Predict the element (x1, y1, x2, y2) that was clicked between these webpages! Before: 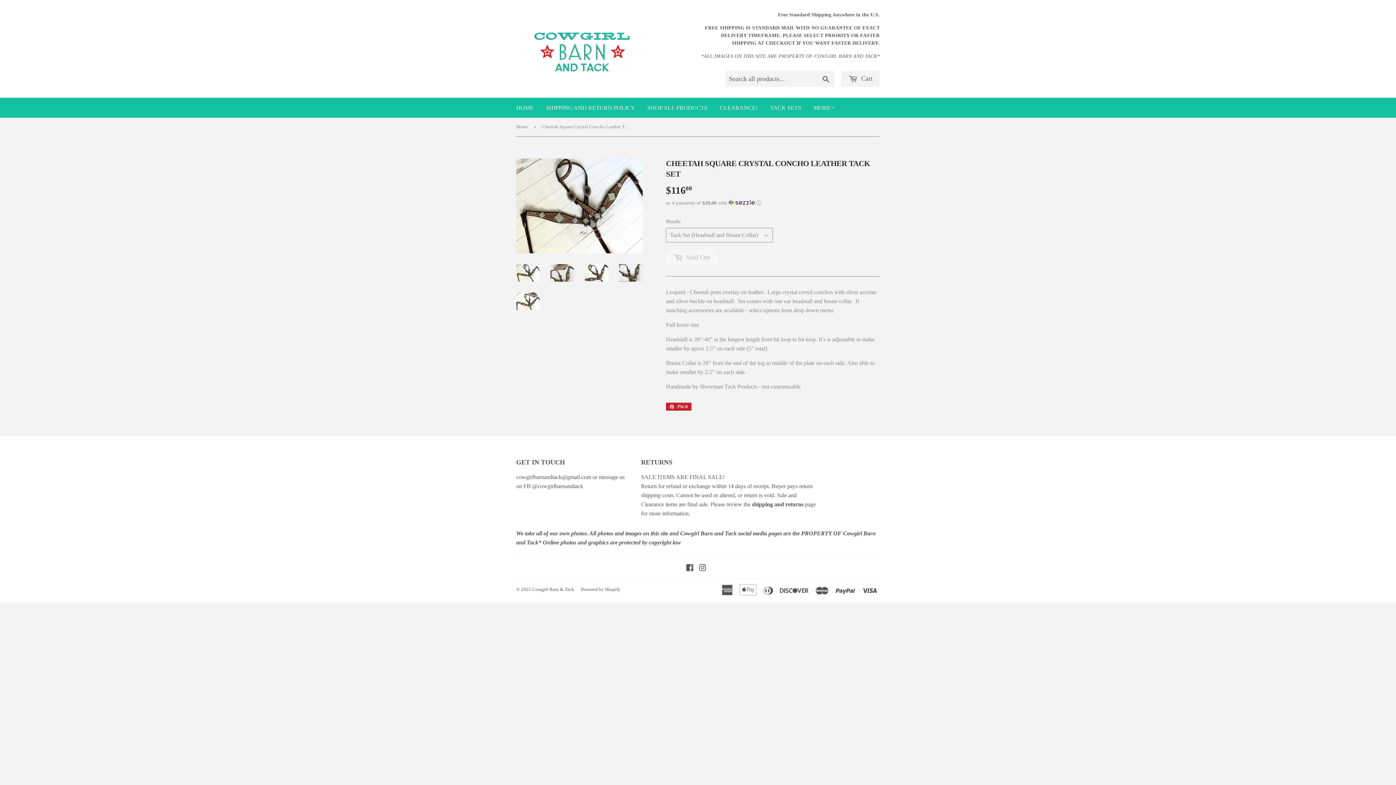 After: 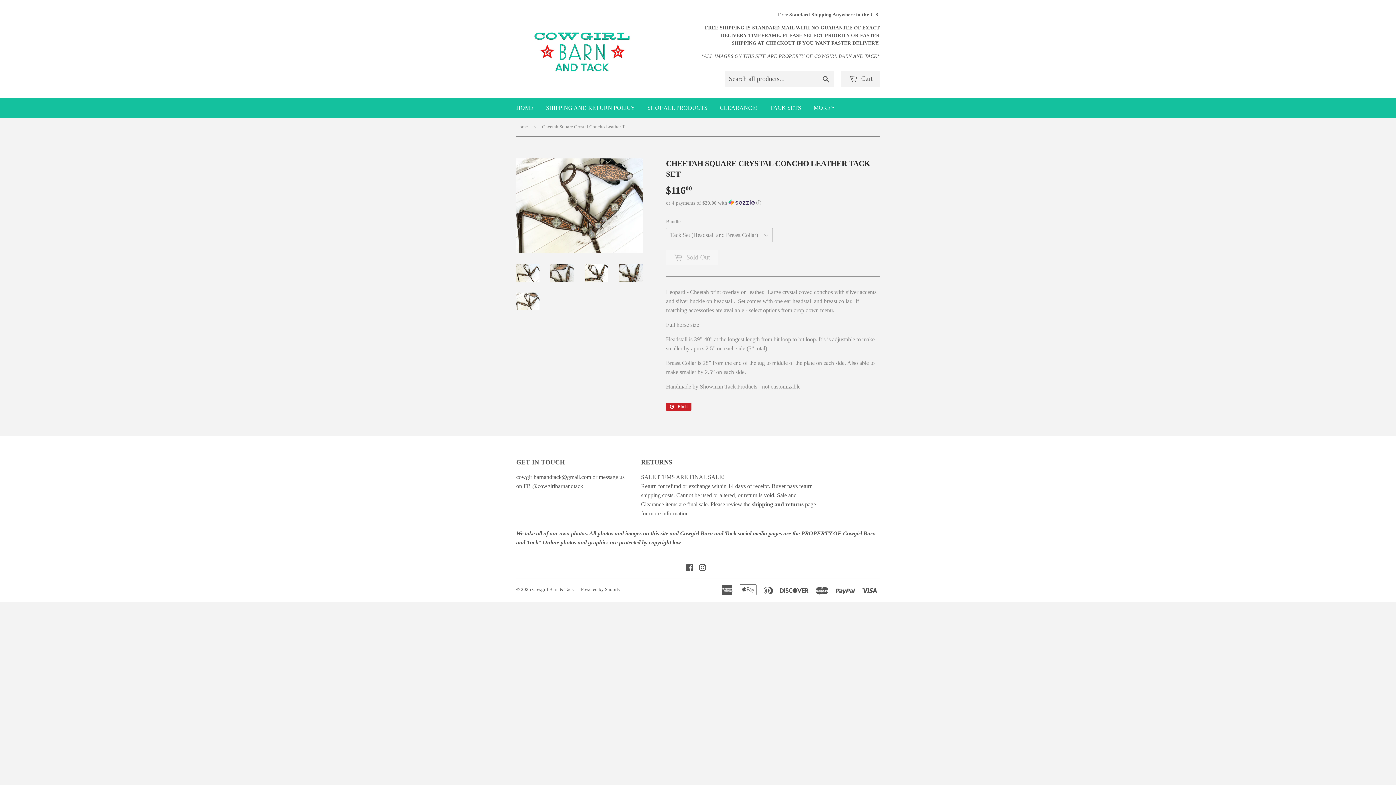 Action: bbox: (516, 292, 539, 310)